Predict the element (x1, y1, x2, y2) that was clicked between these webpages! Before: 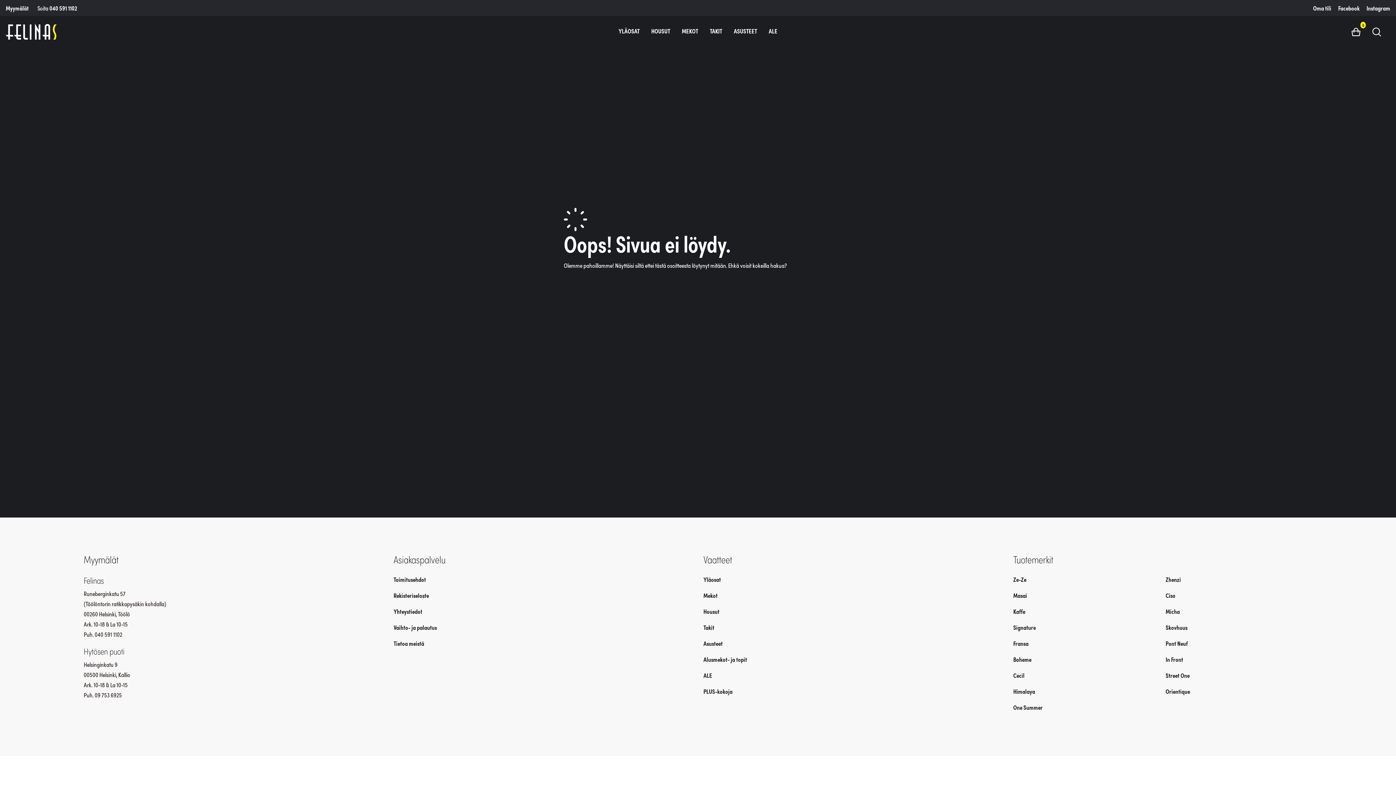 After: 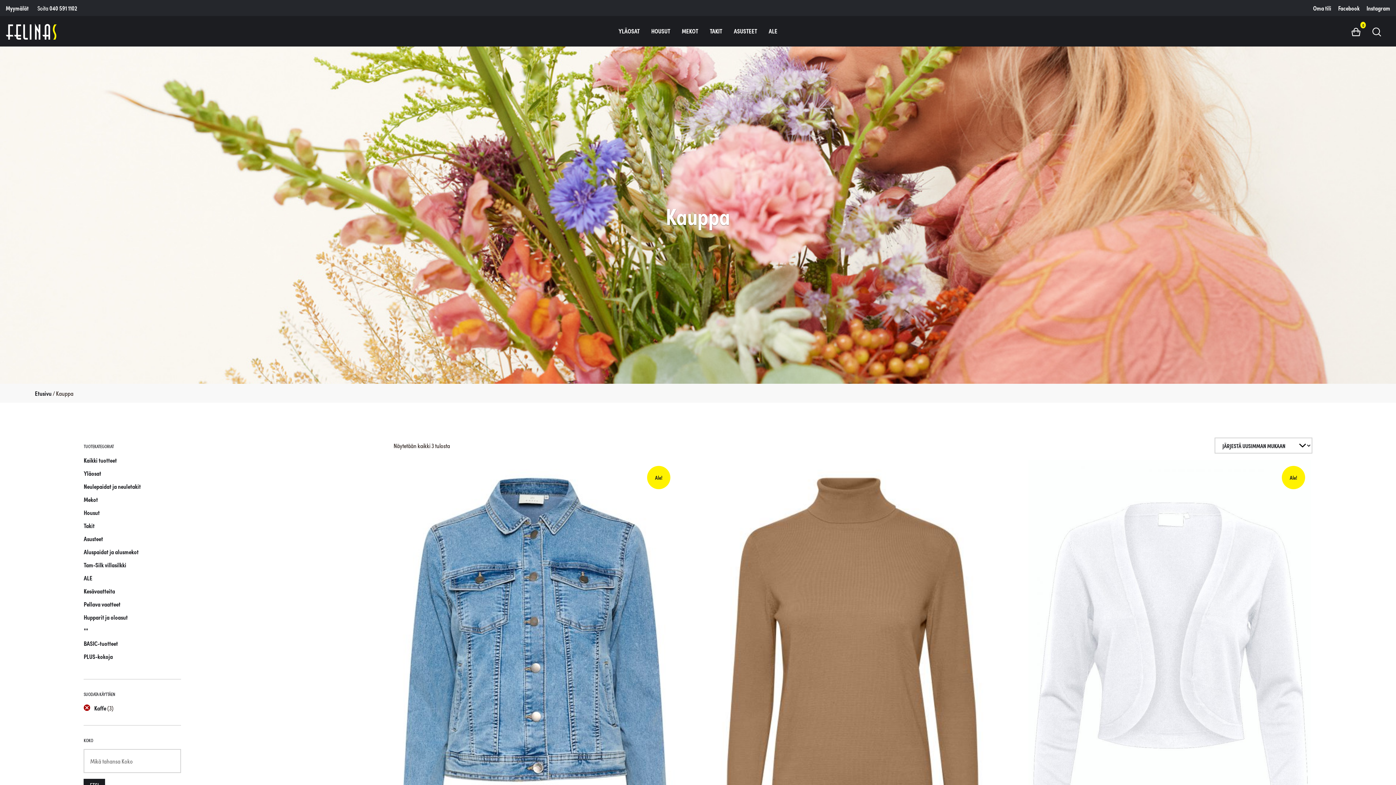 Action: label: Kaffe bbox: (1007, 603, 1160, 619)